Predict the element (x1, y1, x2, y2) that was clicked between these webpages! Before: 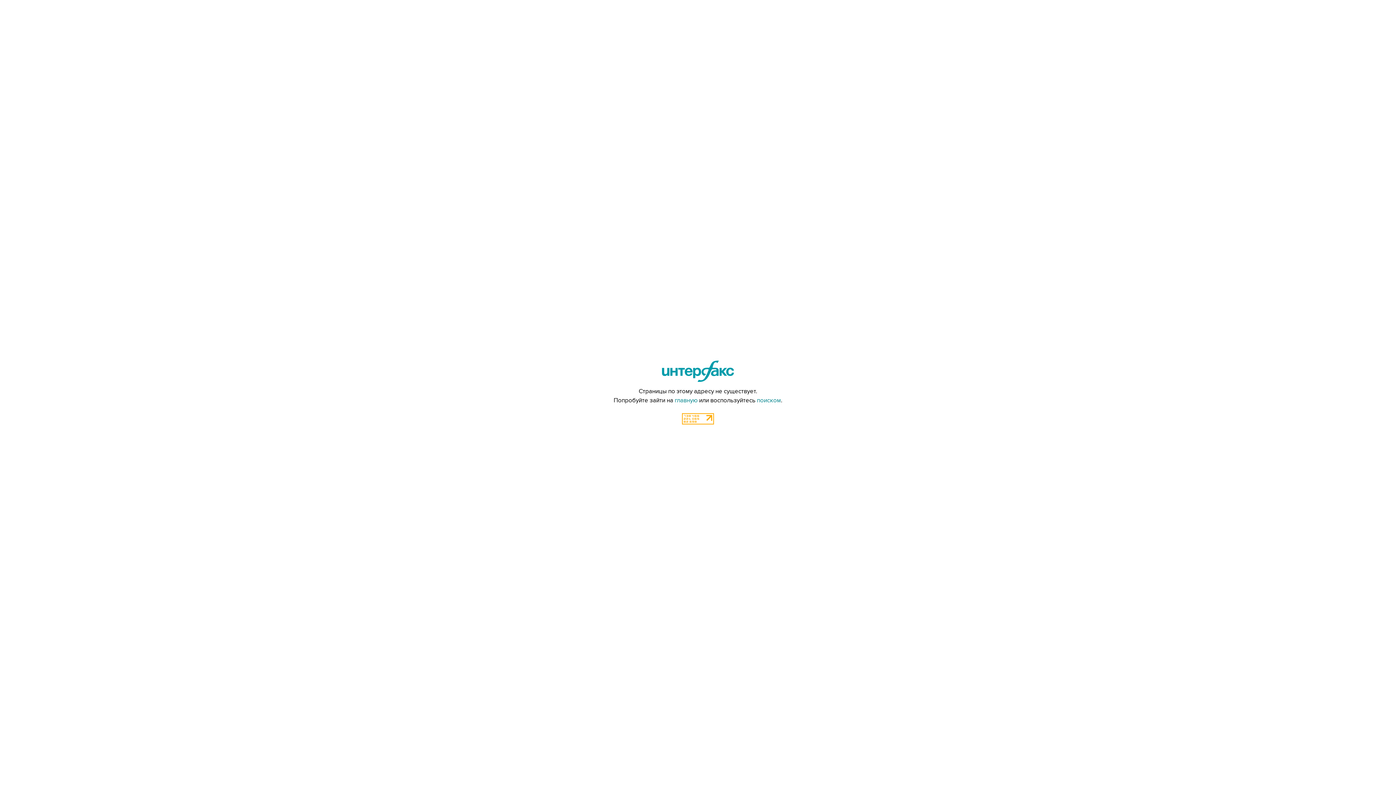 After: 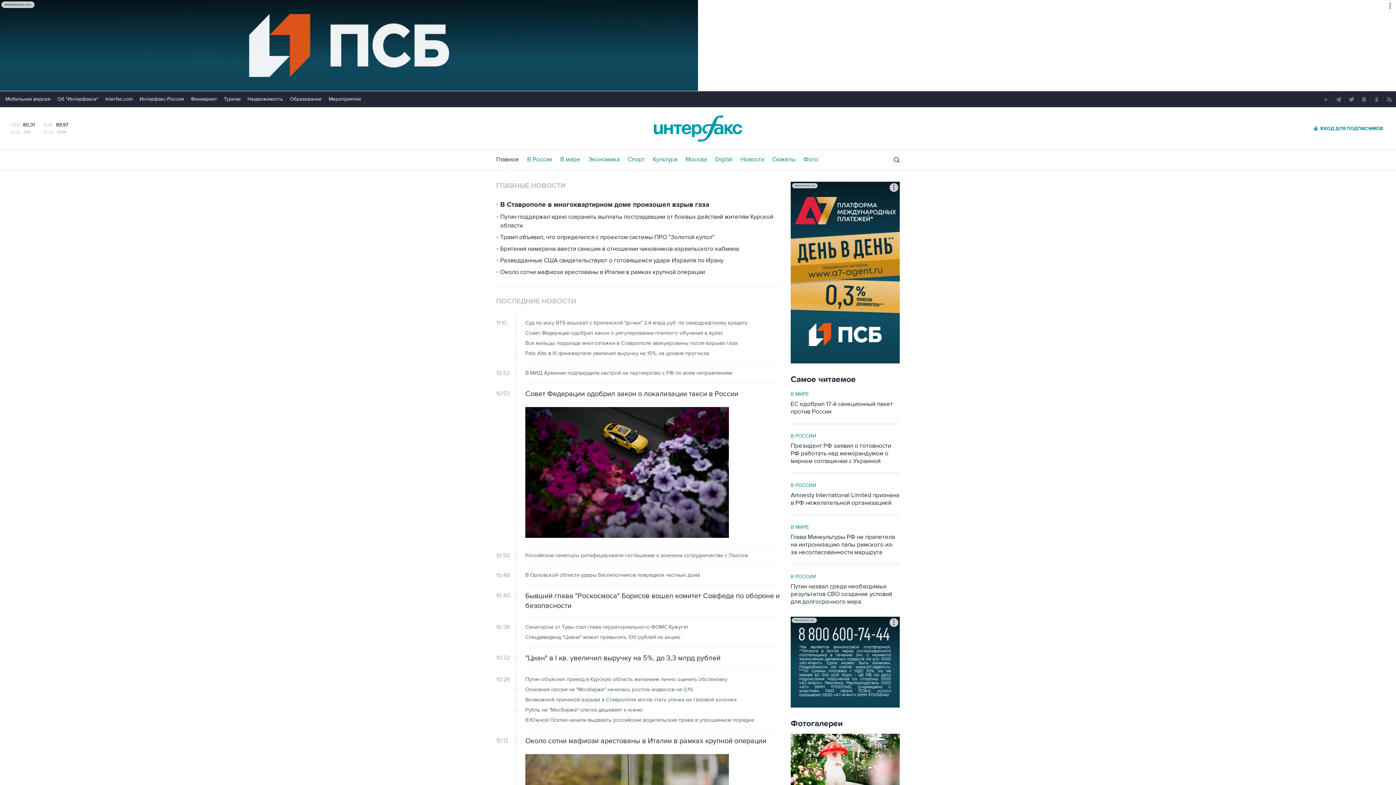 Action: label: главную bbox: (674, 397, 697, 404)